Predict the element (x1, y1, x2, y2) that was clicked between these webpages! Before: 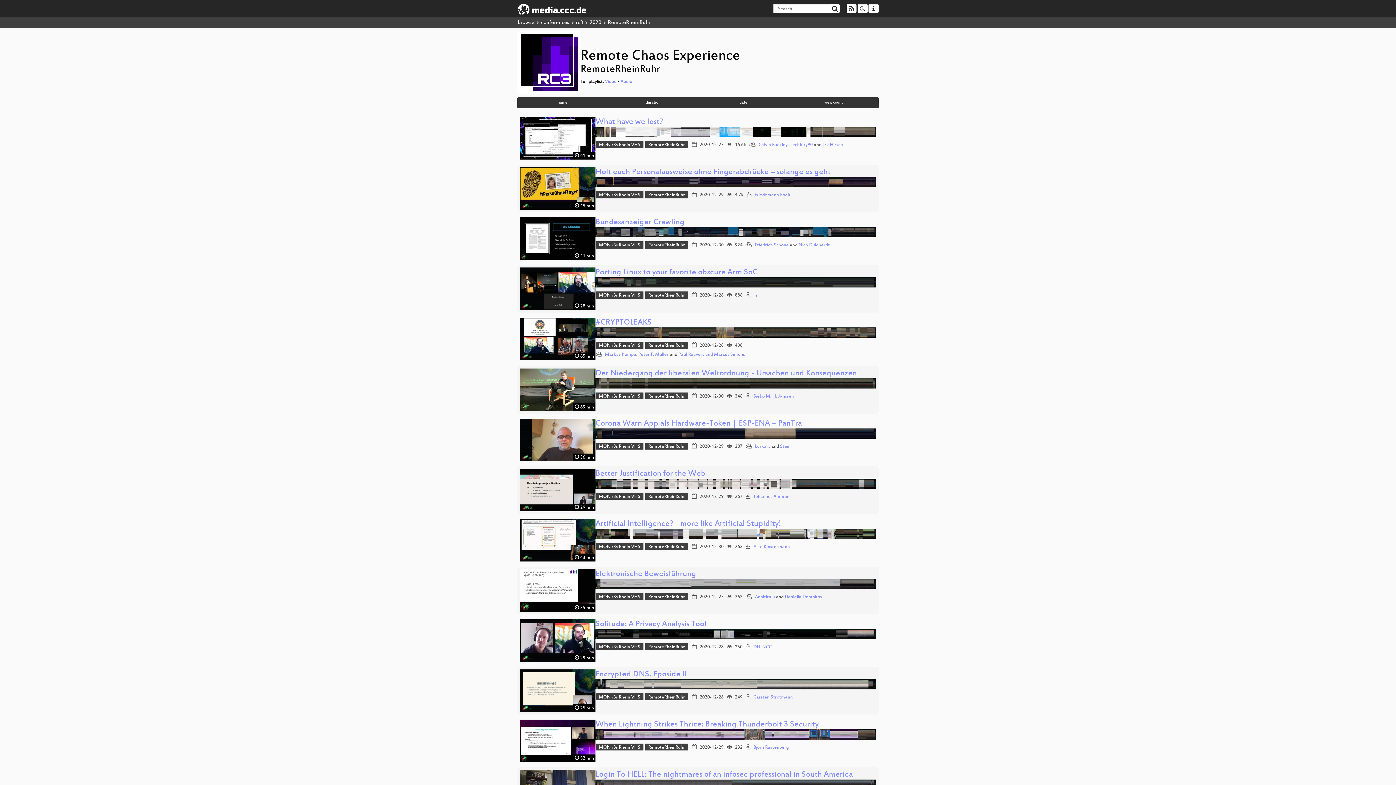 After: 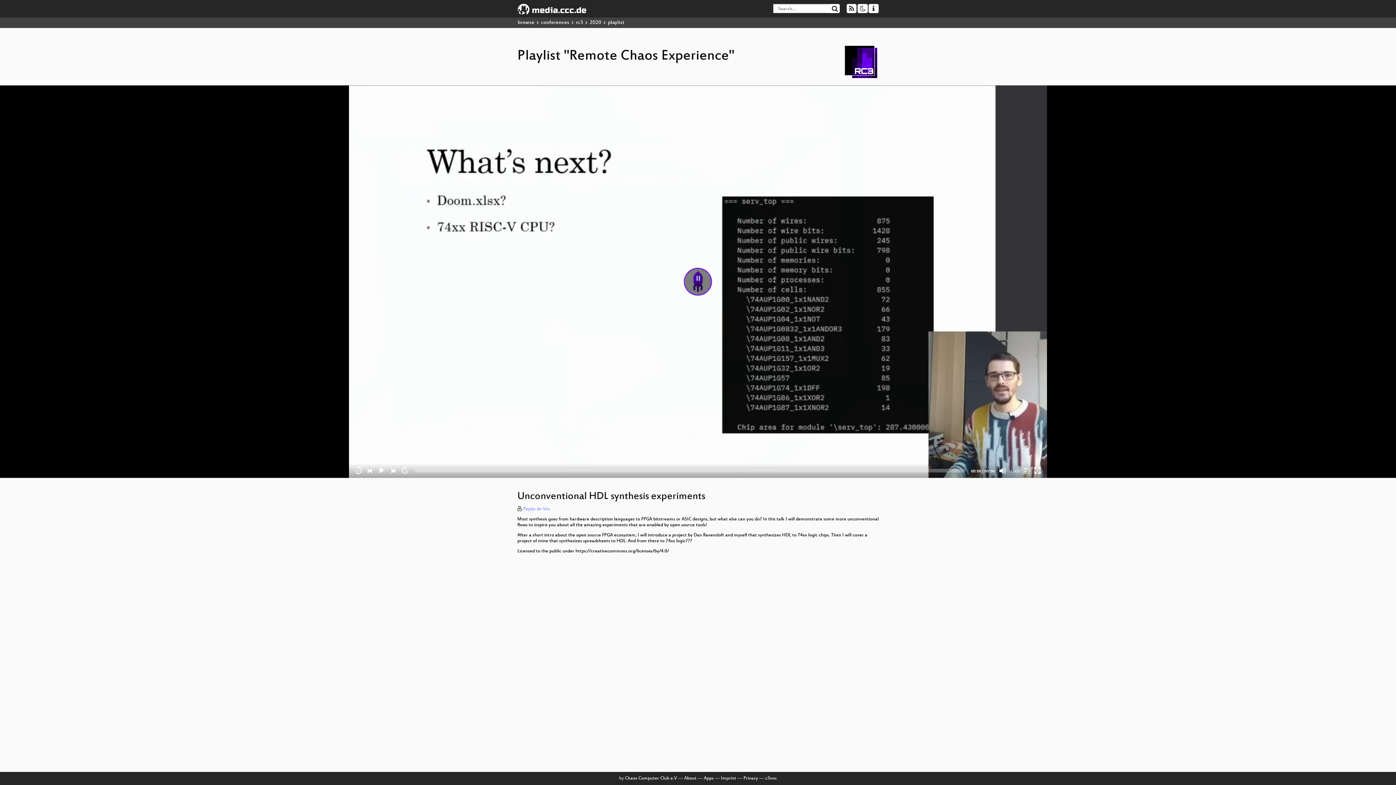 Action: label: Video bbox: (605, 79, 616, 84)